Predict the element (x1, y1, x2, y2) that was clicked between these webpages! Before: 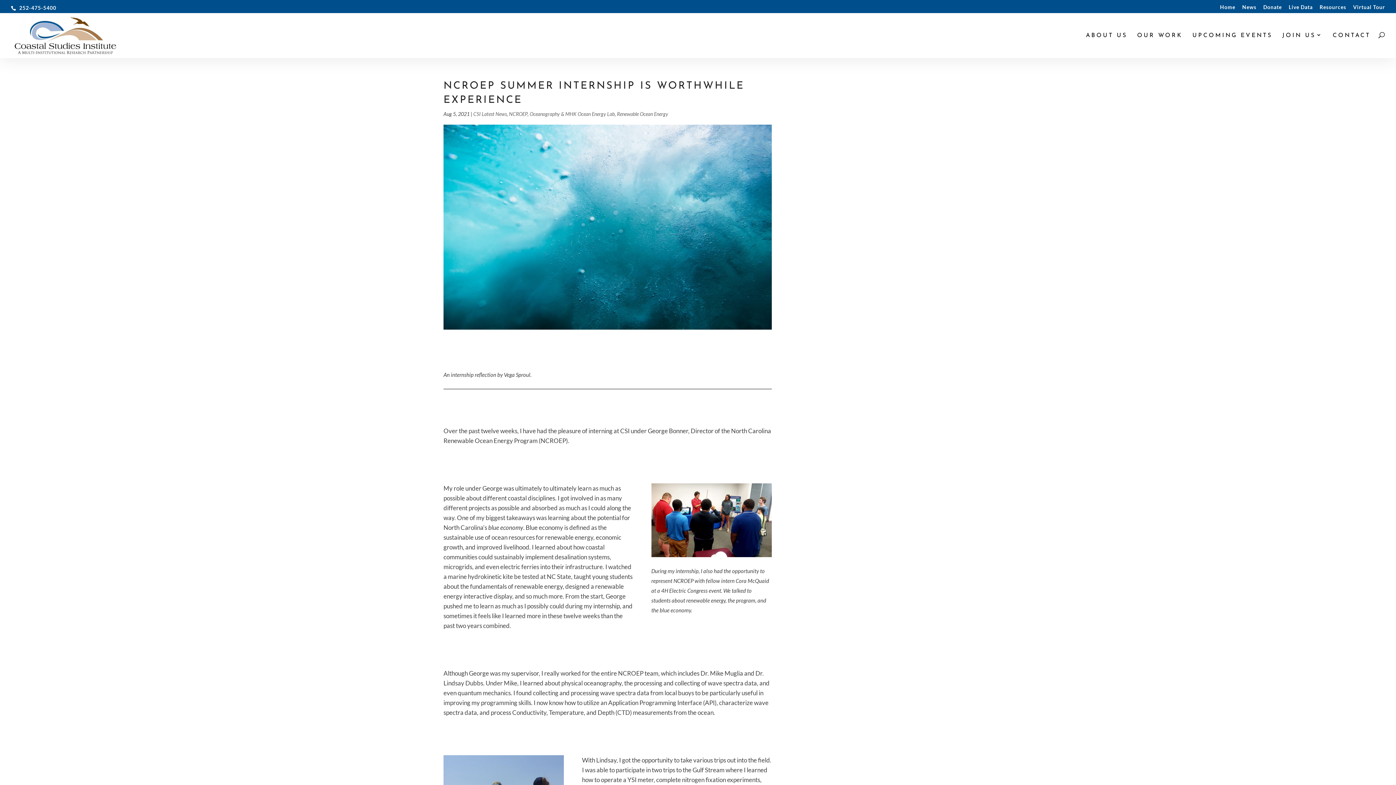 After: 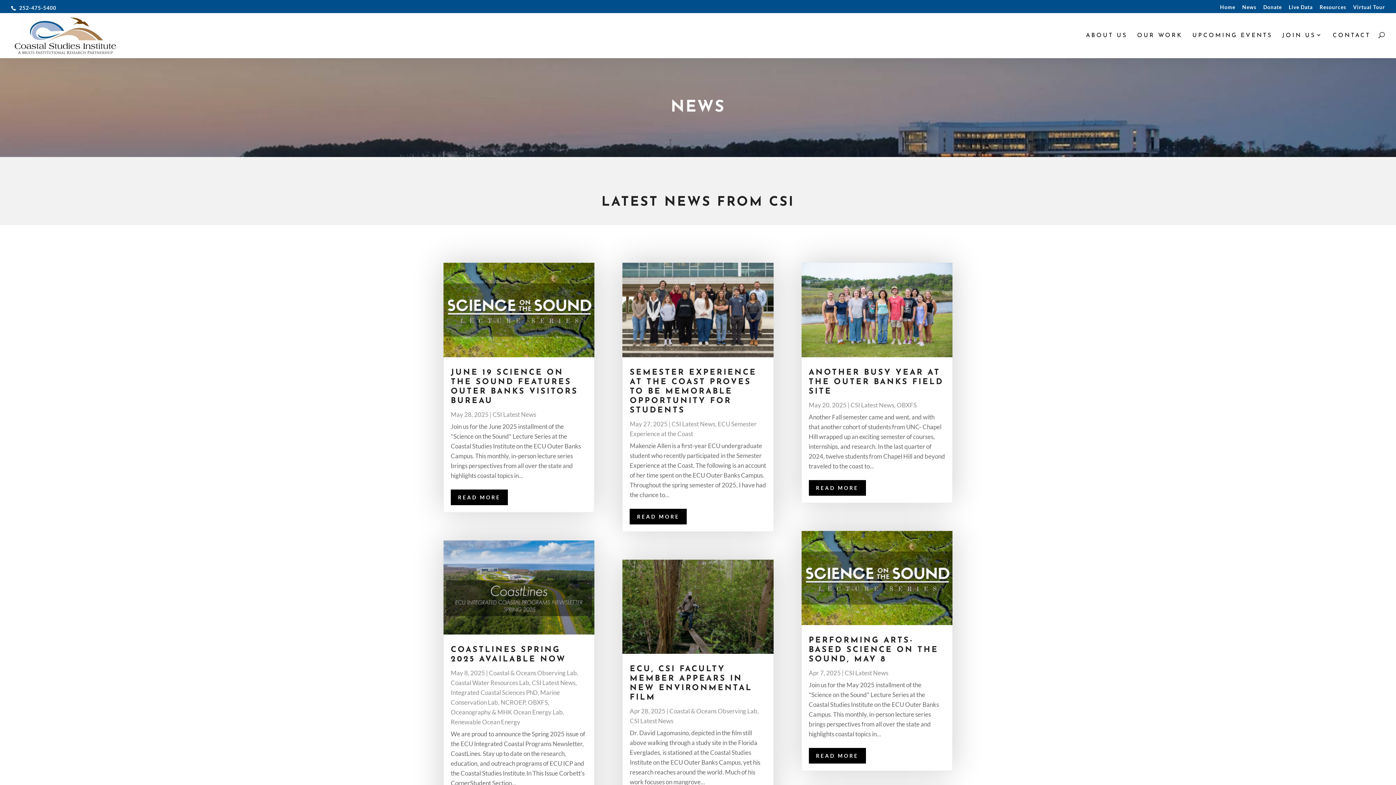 Action: bbox: (1242, 4, 1256, 13) label: News